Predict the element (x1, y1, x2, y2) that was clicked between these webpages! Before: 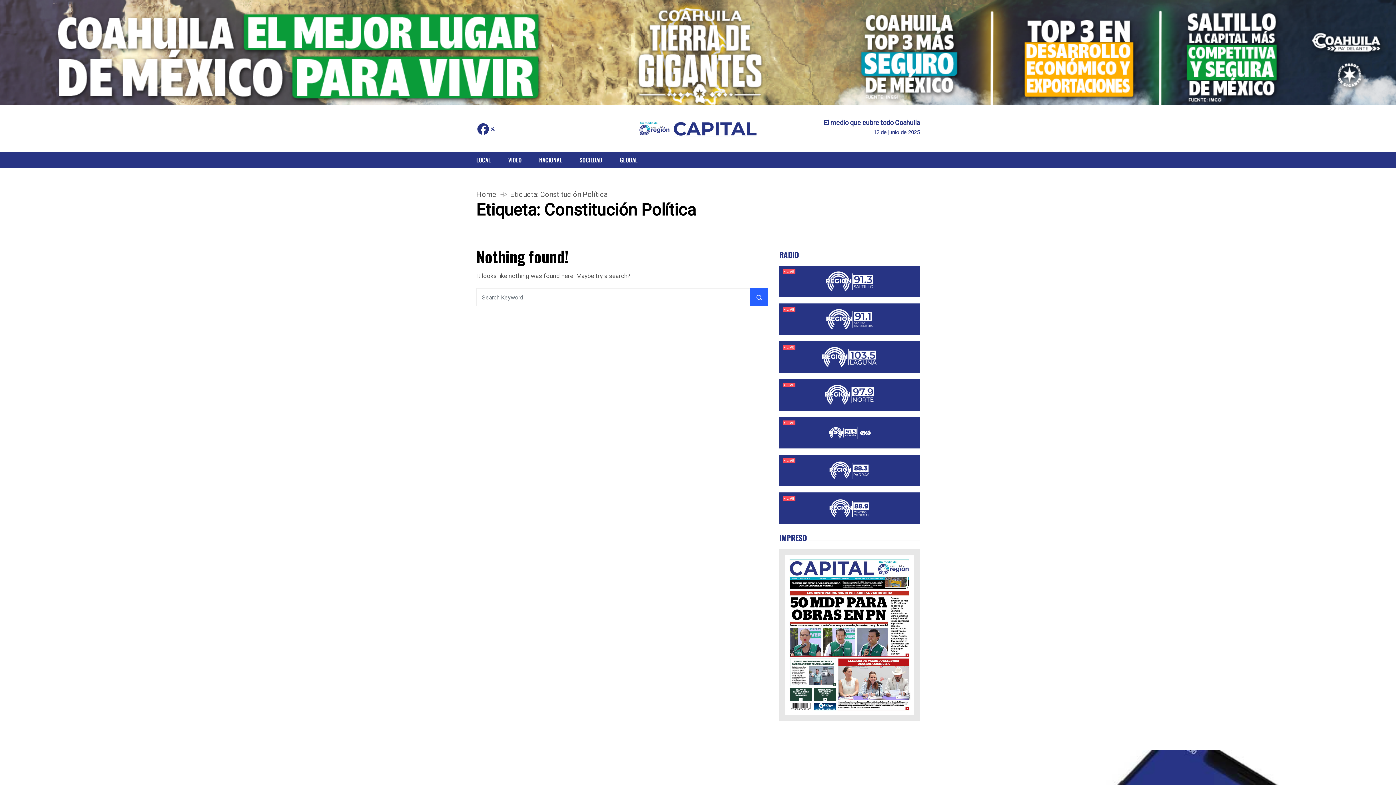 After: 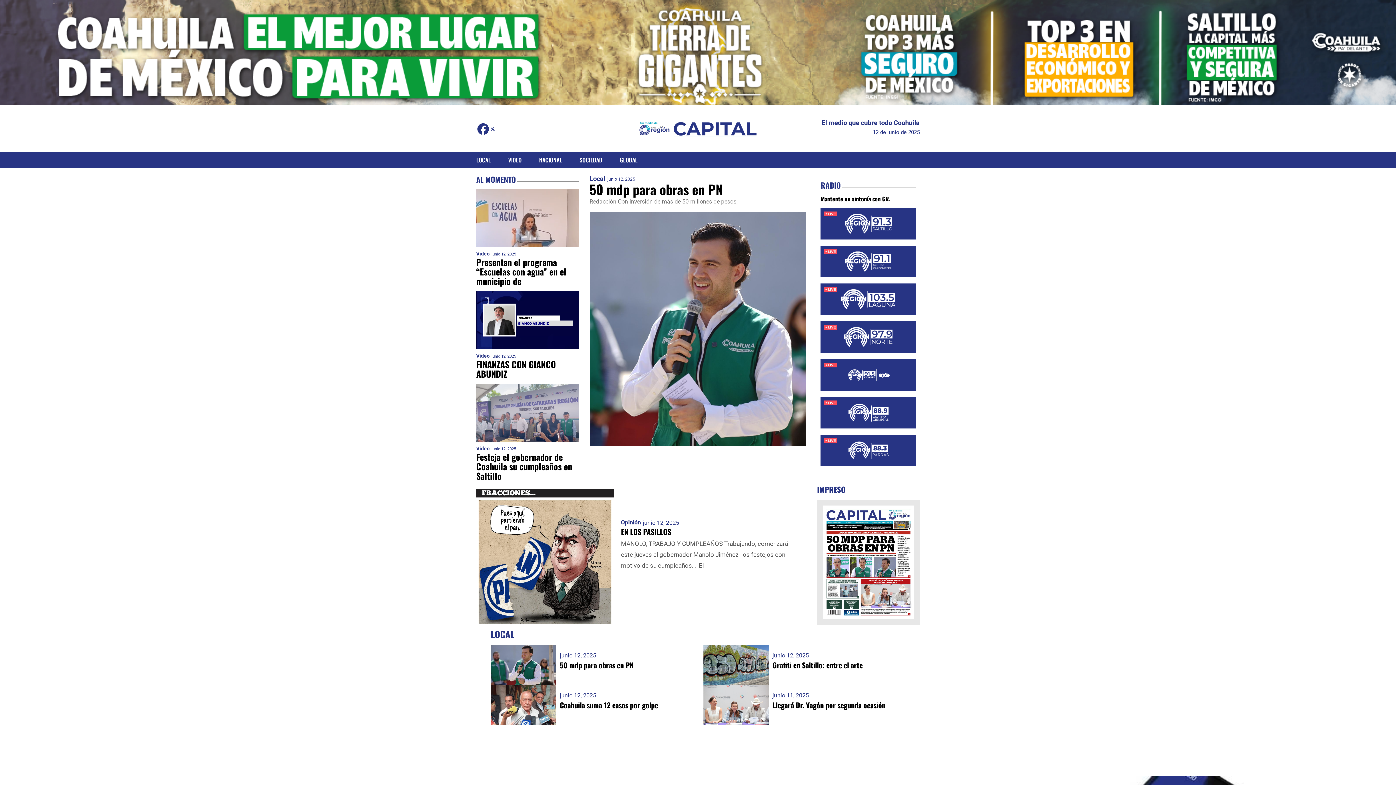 Action: bbox: (476, 190, 496, 198) label: Home